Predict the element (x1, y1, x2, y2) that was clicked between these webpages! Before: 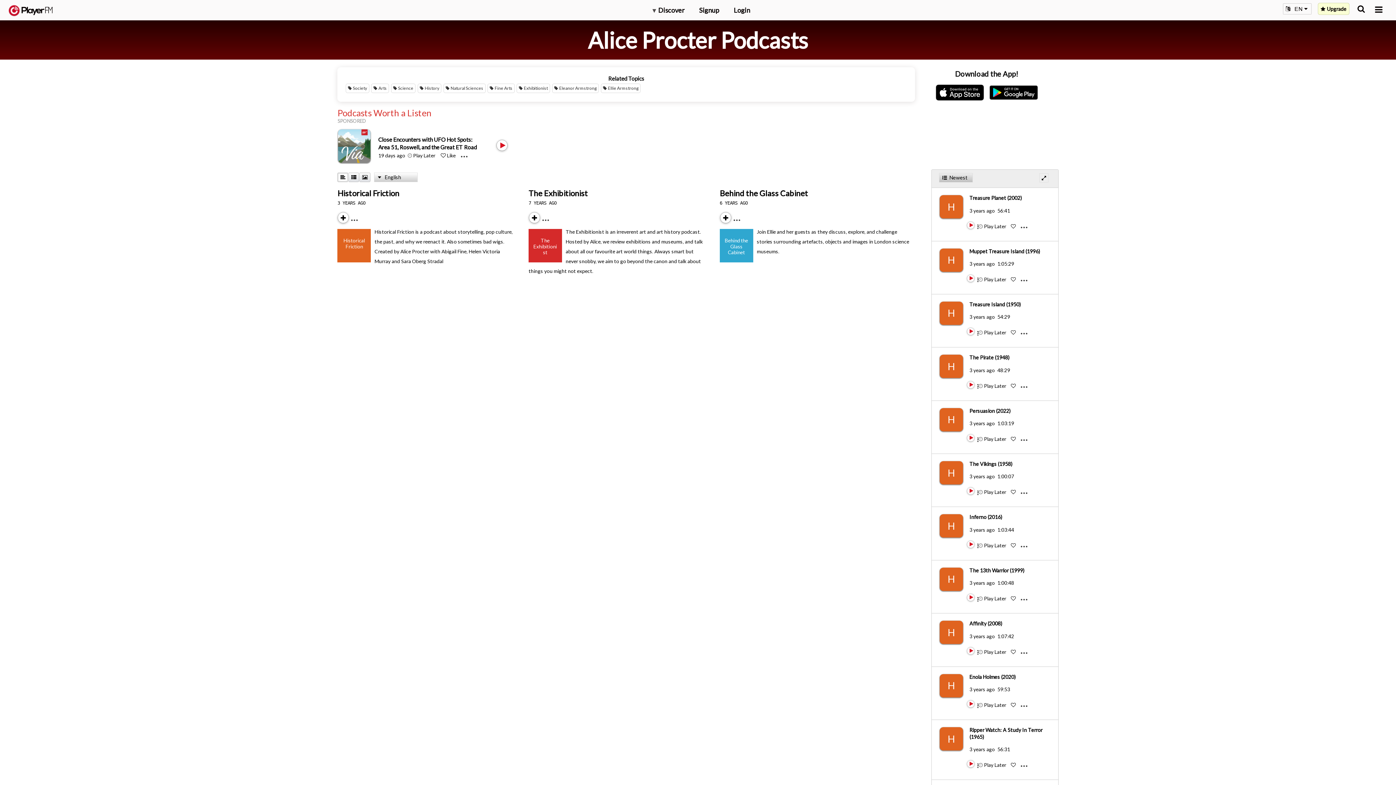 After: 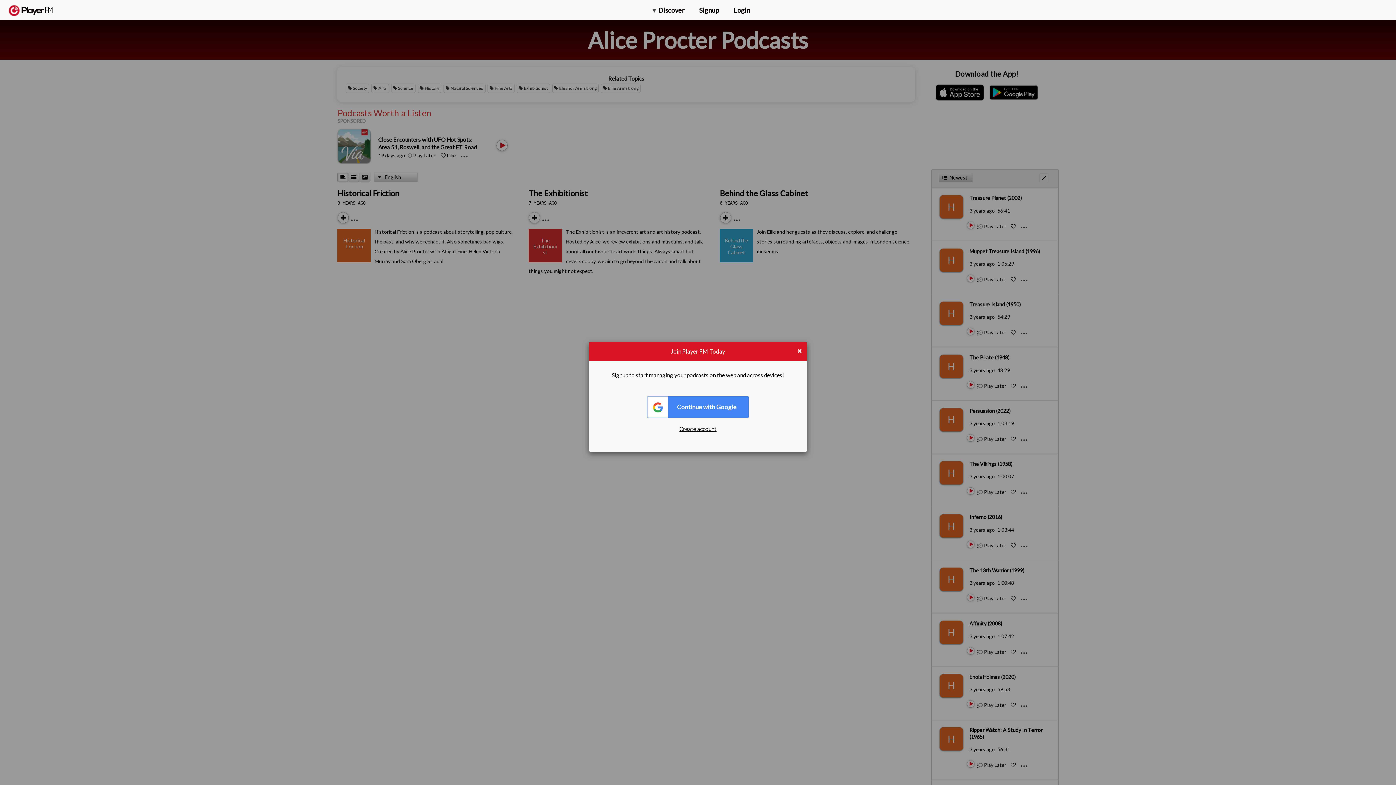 Action: bbox: (978, 762, 1007, 768) label:  Play Later 